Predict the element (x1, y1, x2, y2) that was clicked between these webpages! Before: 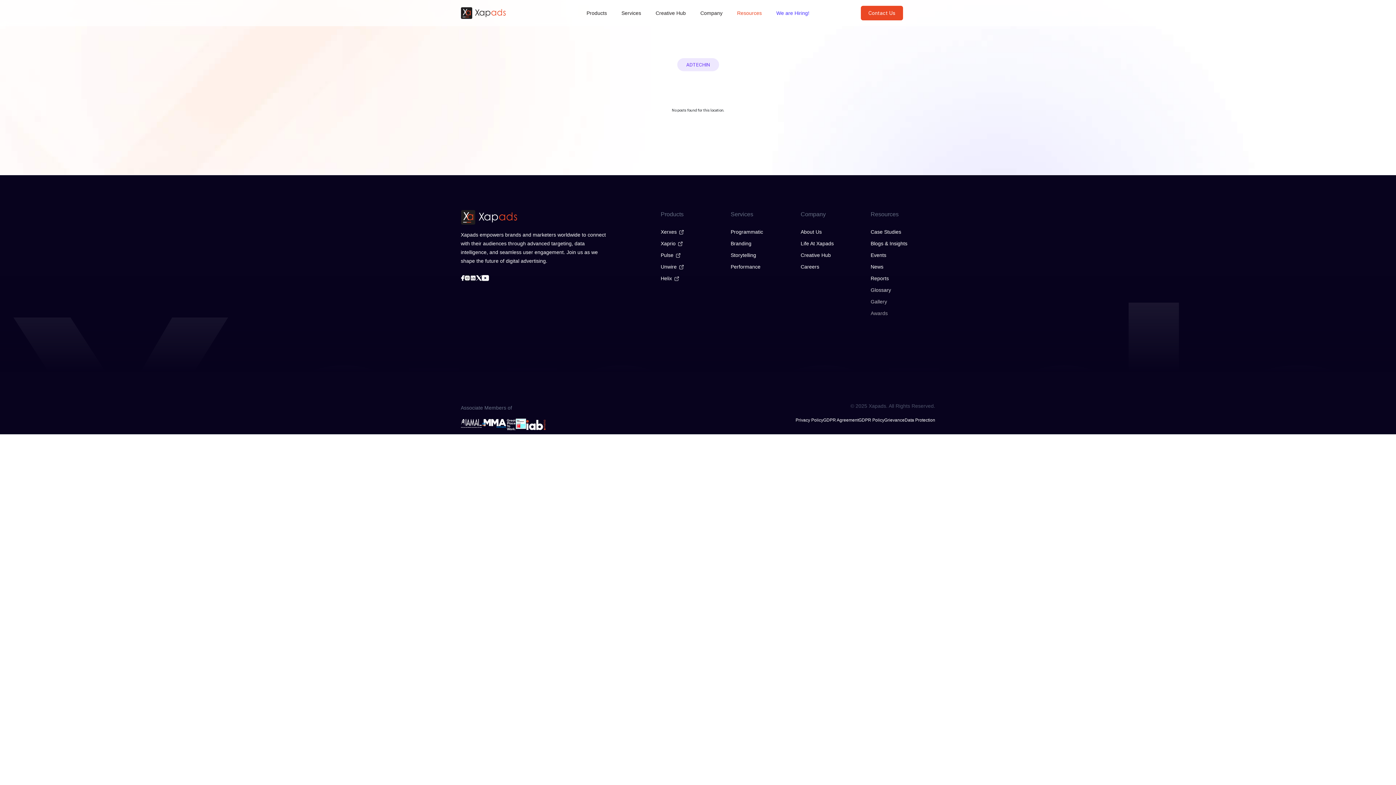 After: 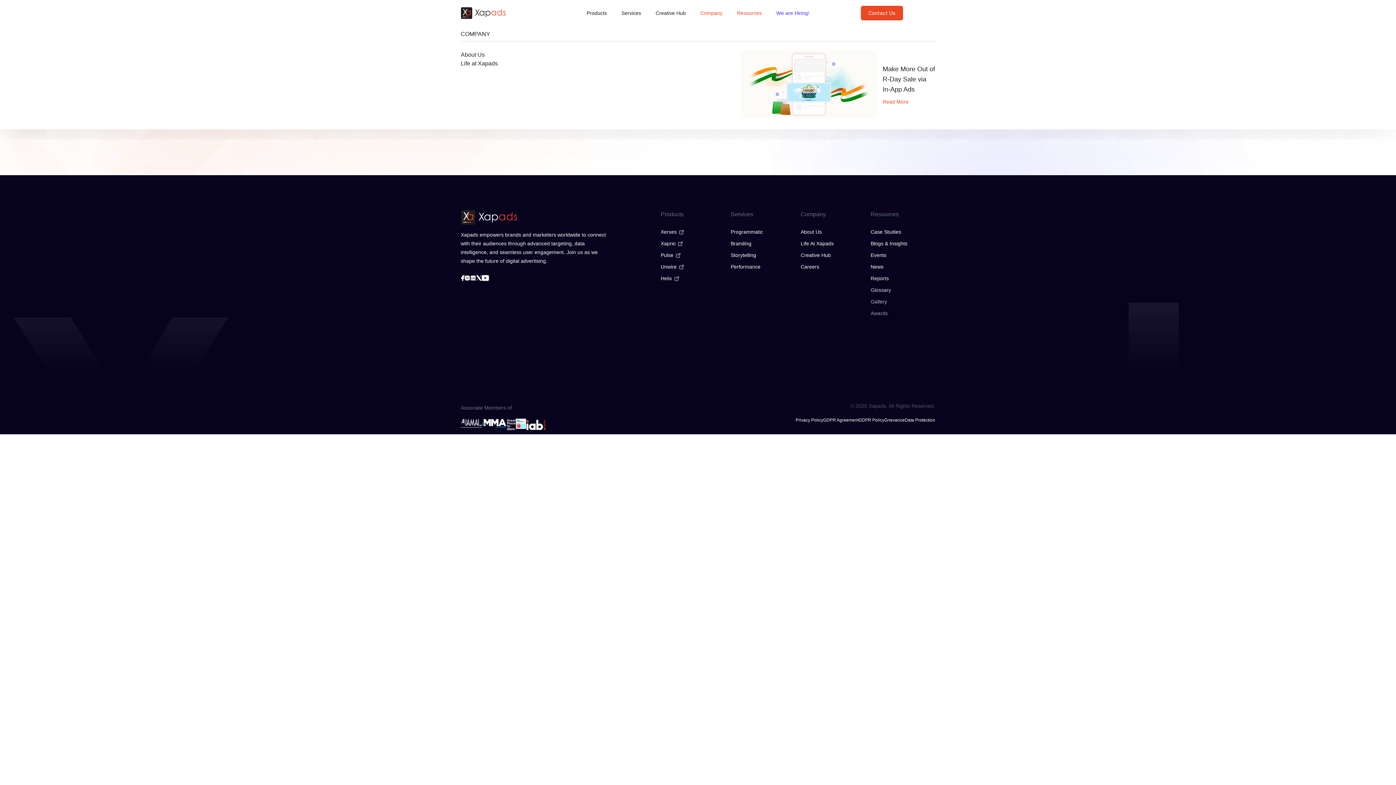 Action: label: Company bbox: (693, -1, 730, 27)